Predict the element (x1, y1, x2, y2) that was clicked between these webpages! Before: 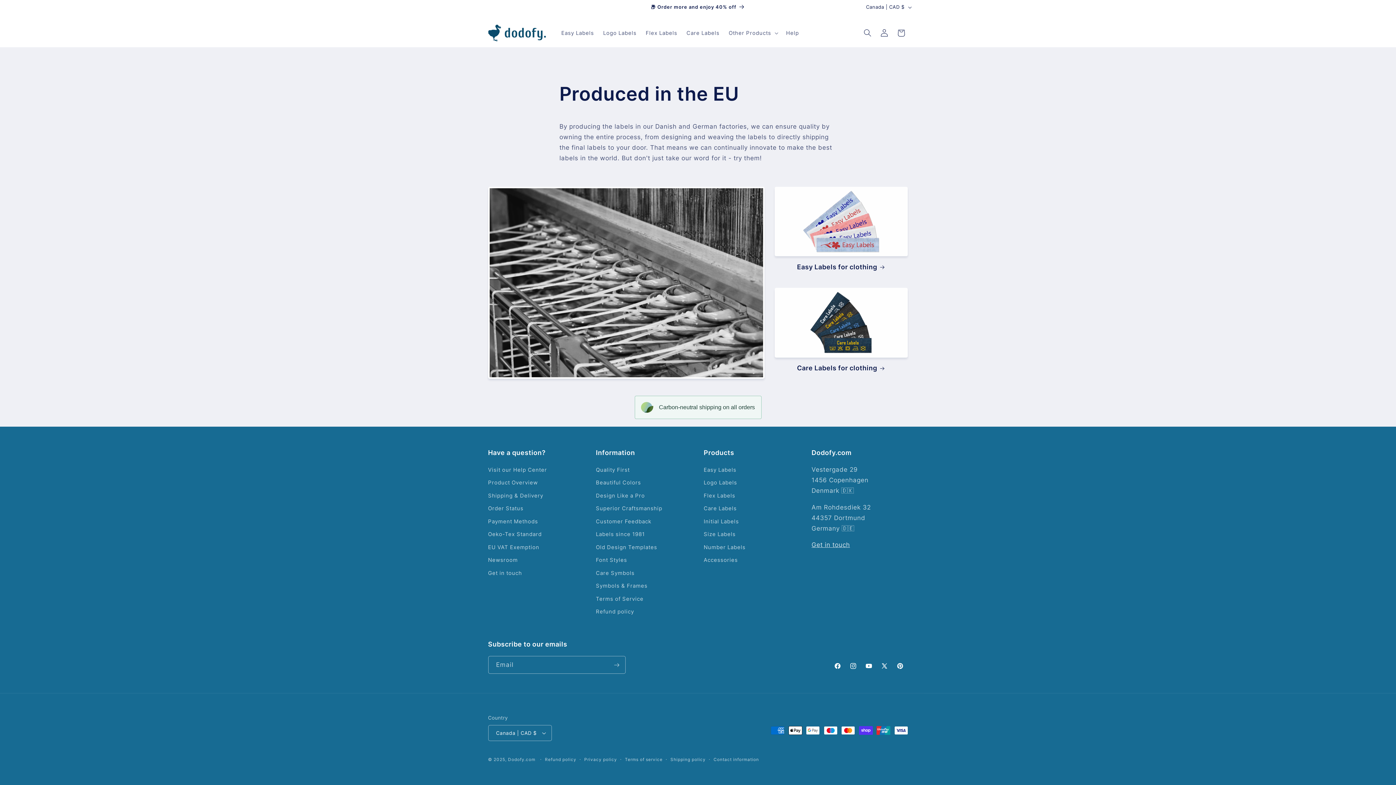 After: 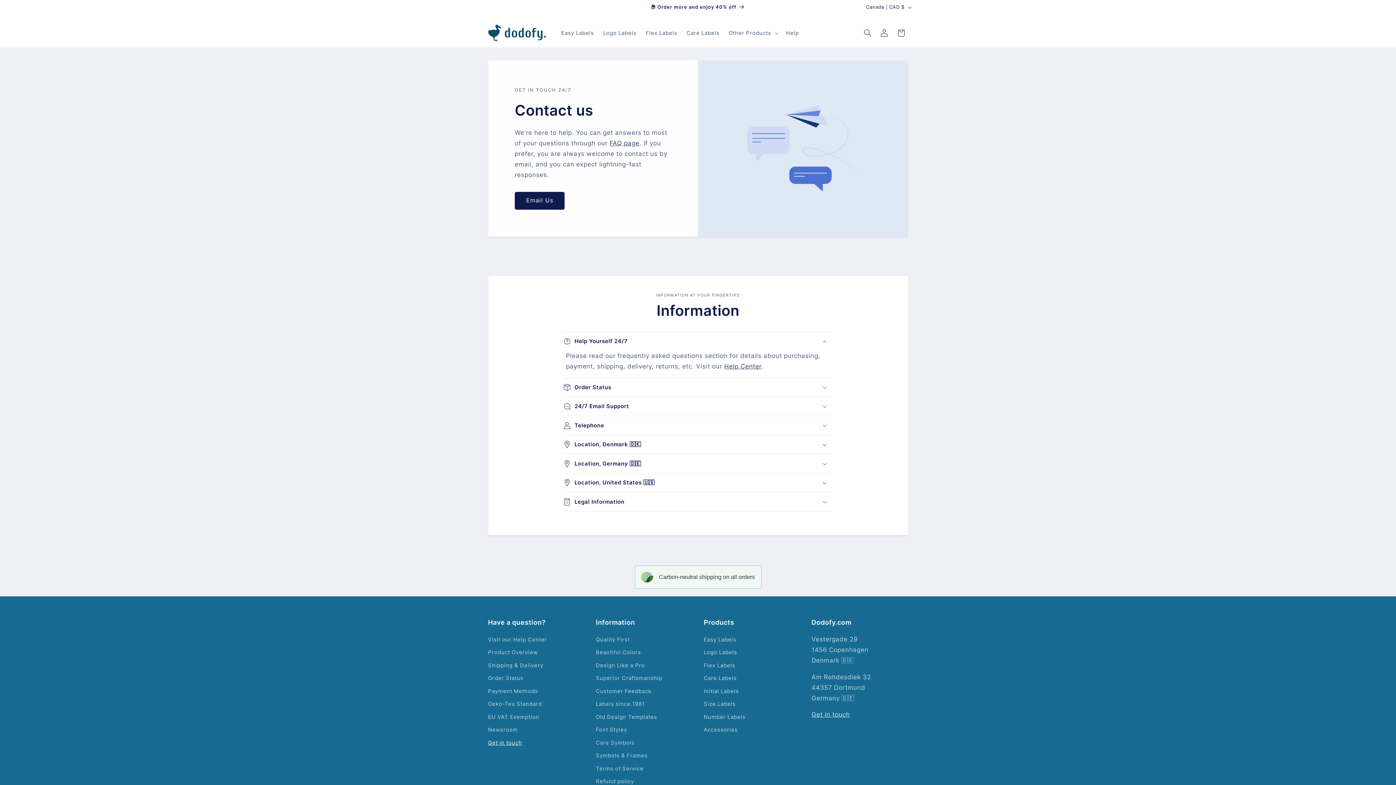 Action: bbox: (488, 567, 522, 580) label: Get in touch